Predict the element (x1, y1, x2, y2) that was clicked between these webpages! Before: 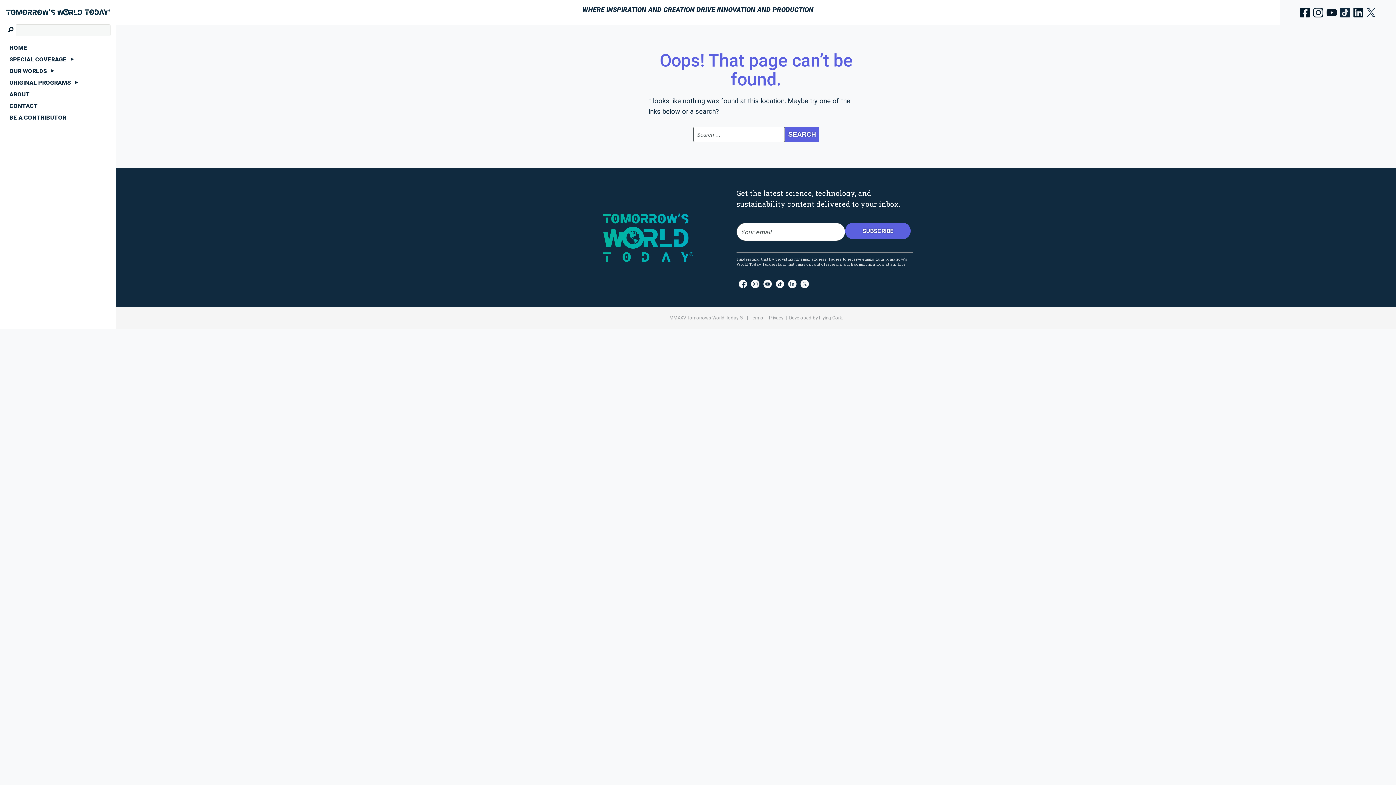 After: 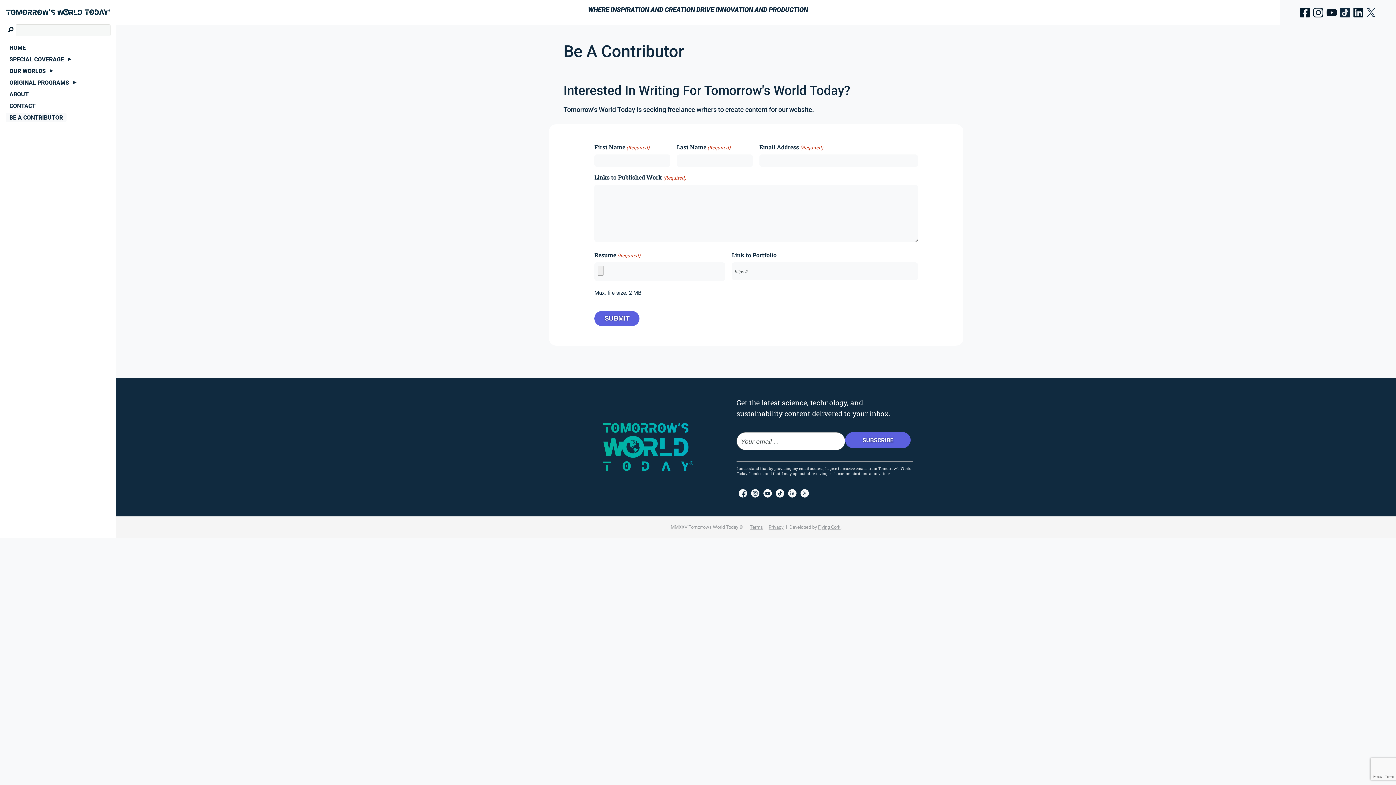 Action: label: BE A CONTRIBUTOR bbox: (5, 113, 69, 122)